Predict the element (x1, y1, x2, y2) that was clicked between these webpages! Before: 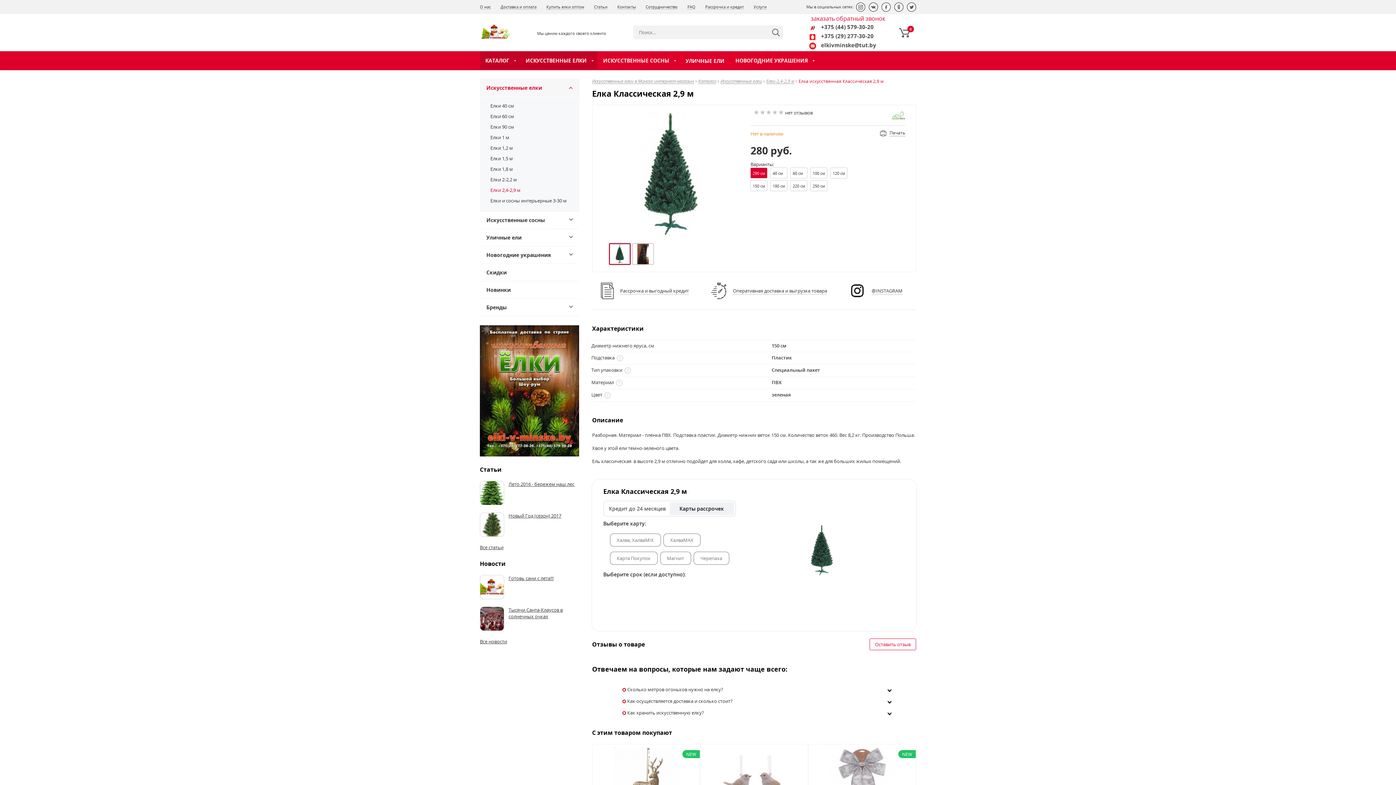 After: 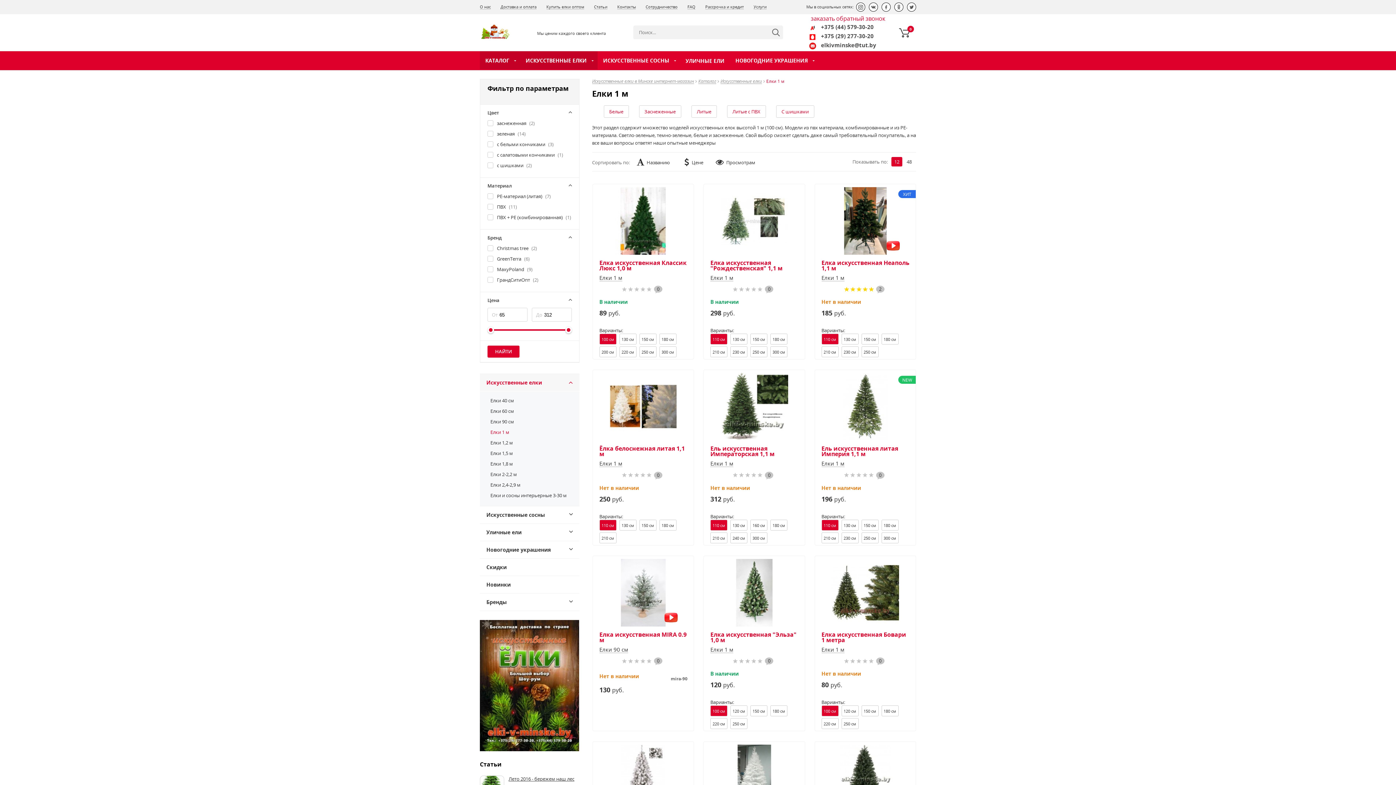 Action: label: Елки 1 м bbox: (480, 132, 579, 142)